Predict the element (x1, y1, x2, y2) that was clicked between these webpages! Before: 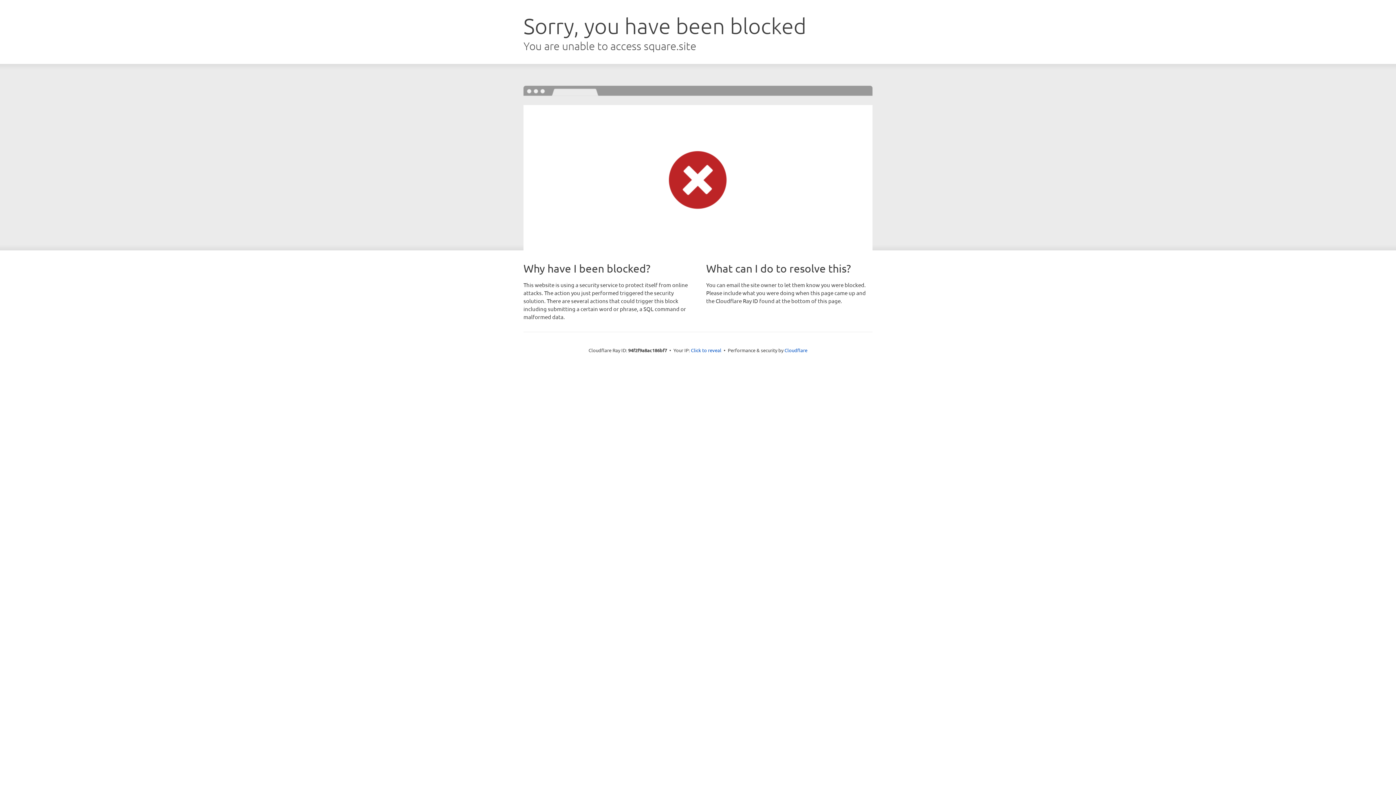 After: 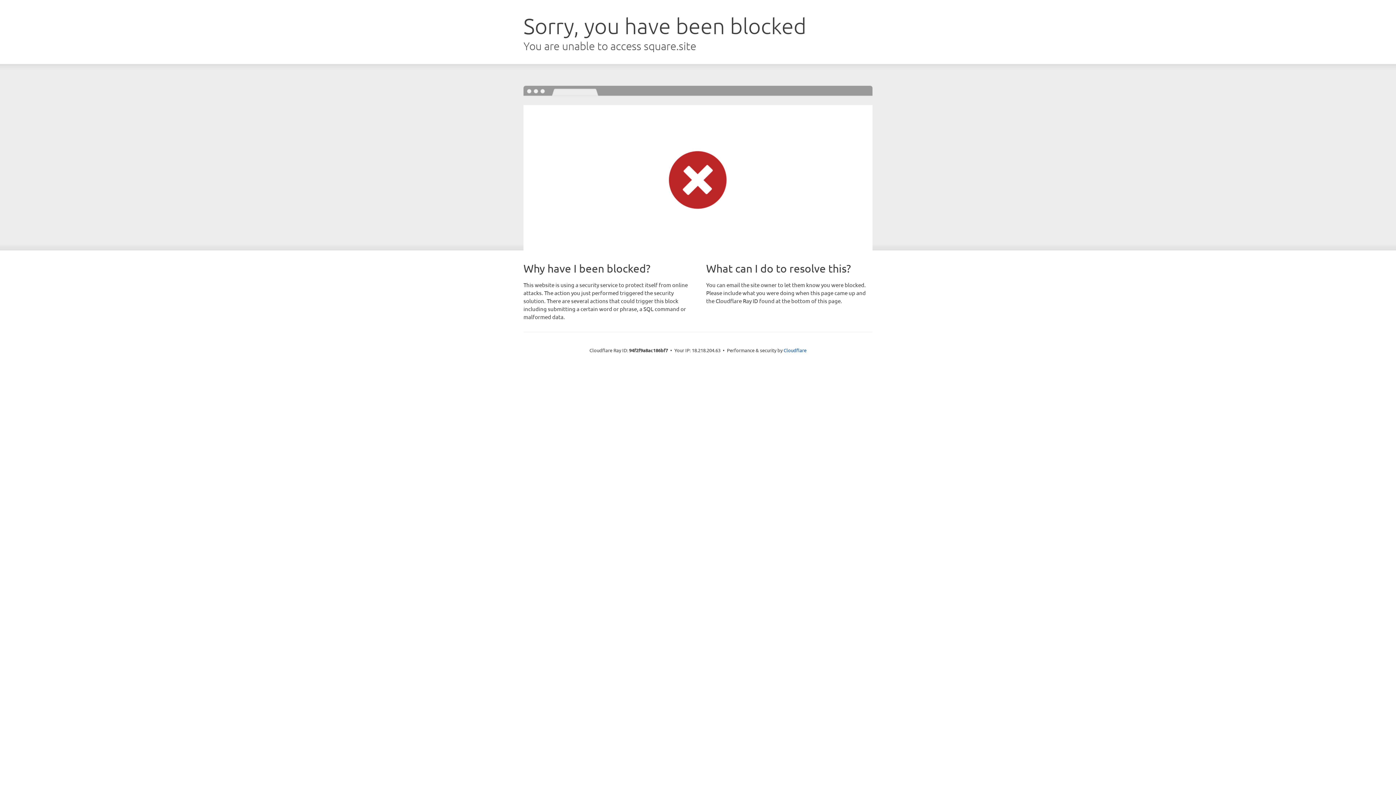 Action: bbox: (691, 346, 721, 353) label: Click to reveal